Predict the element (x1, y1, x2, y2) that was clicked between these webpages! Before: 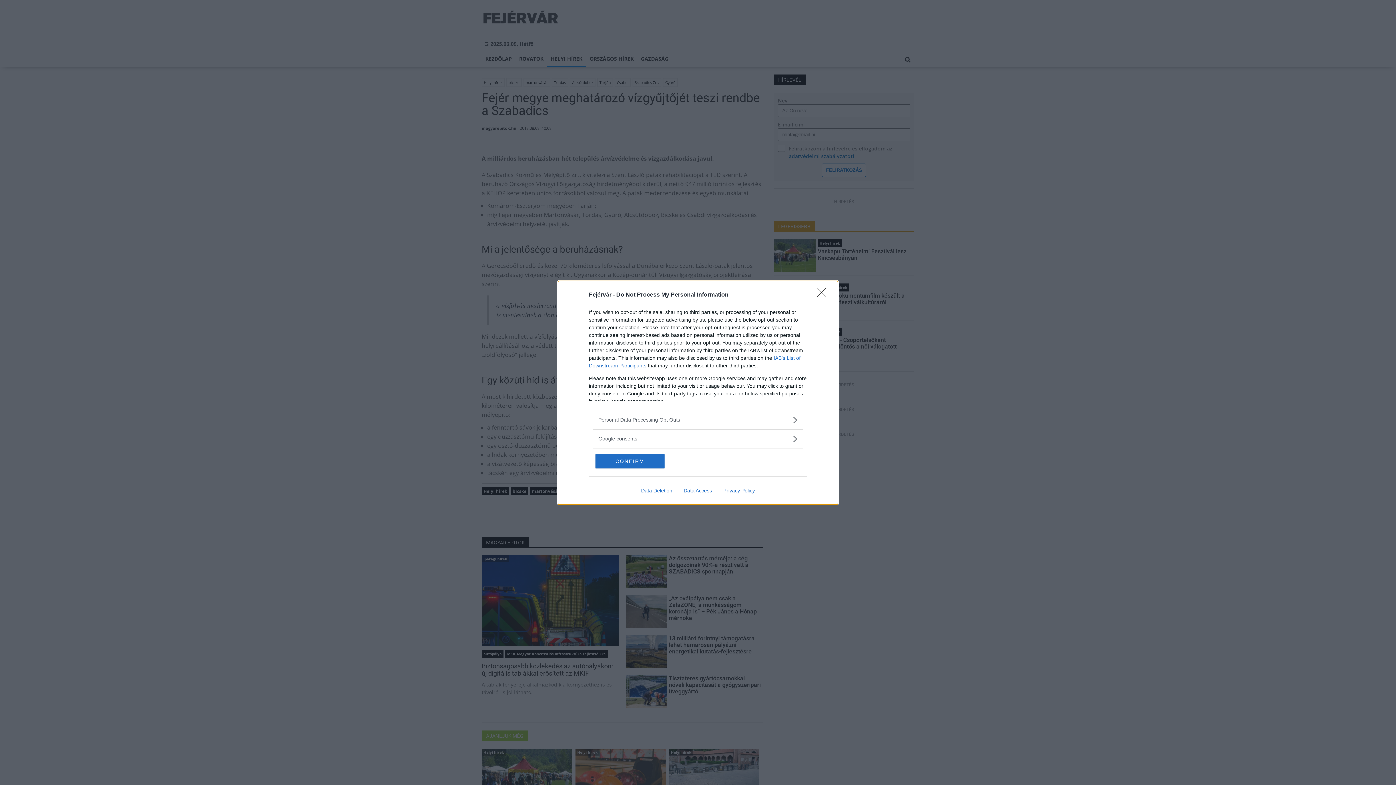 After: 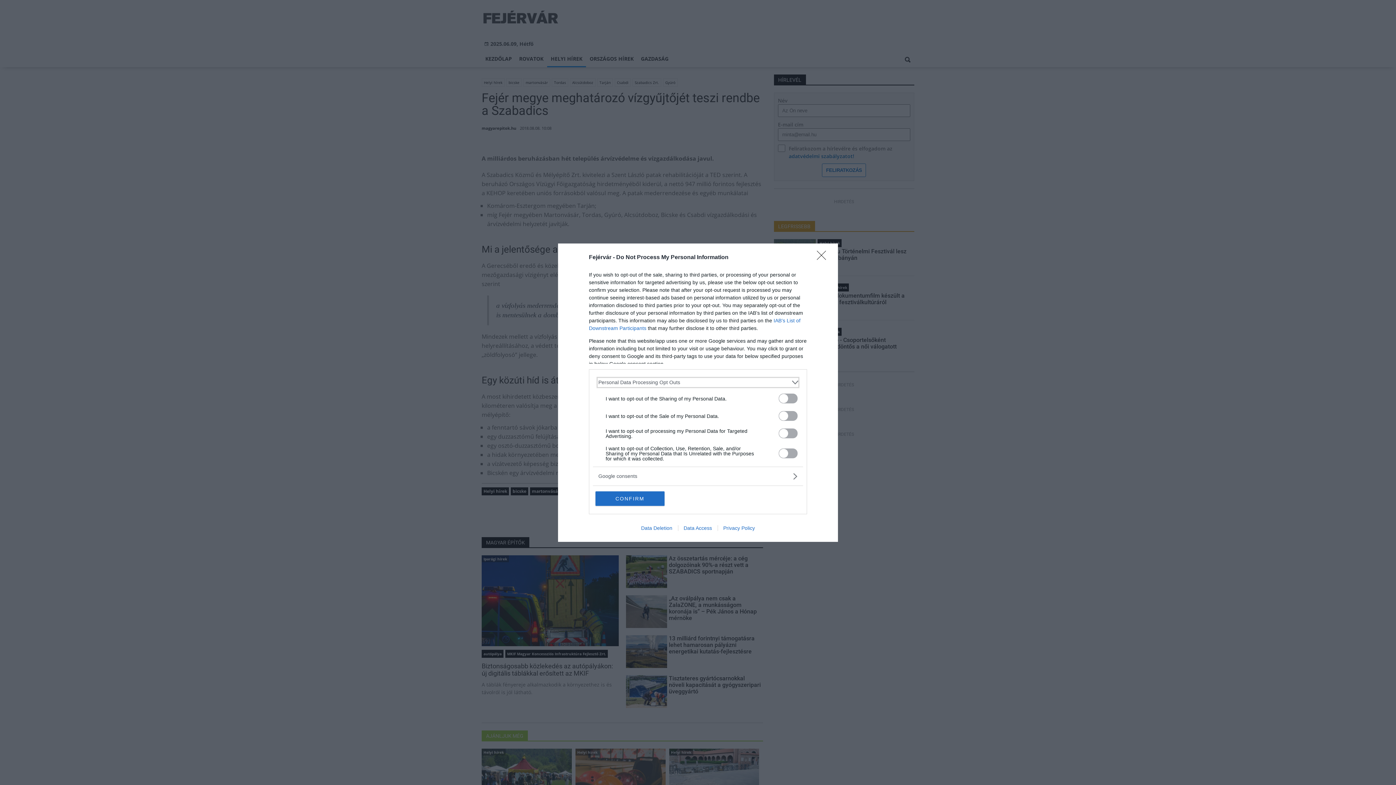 Action: bbox: (598, 416, 797, 423) label: Opt-Outs